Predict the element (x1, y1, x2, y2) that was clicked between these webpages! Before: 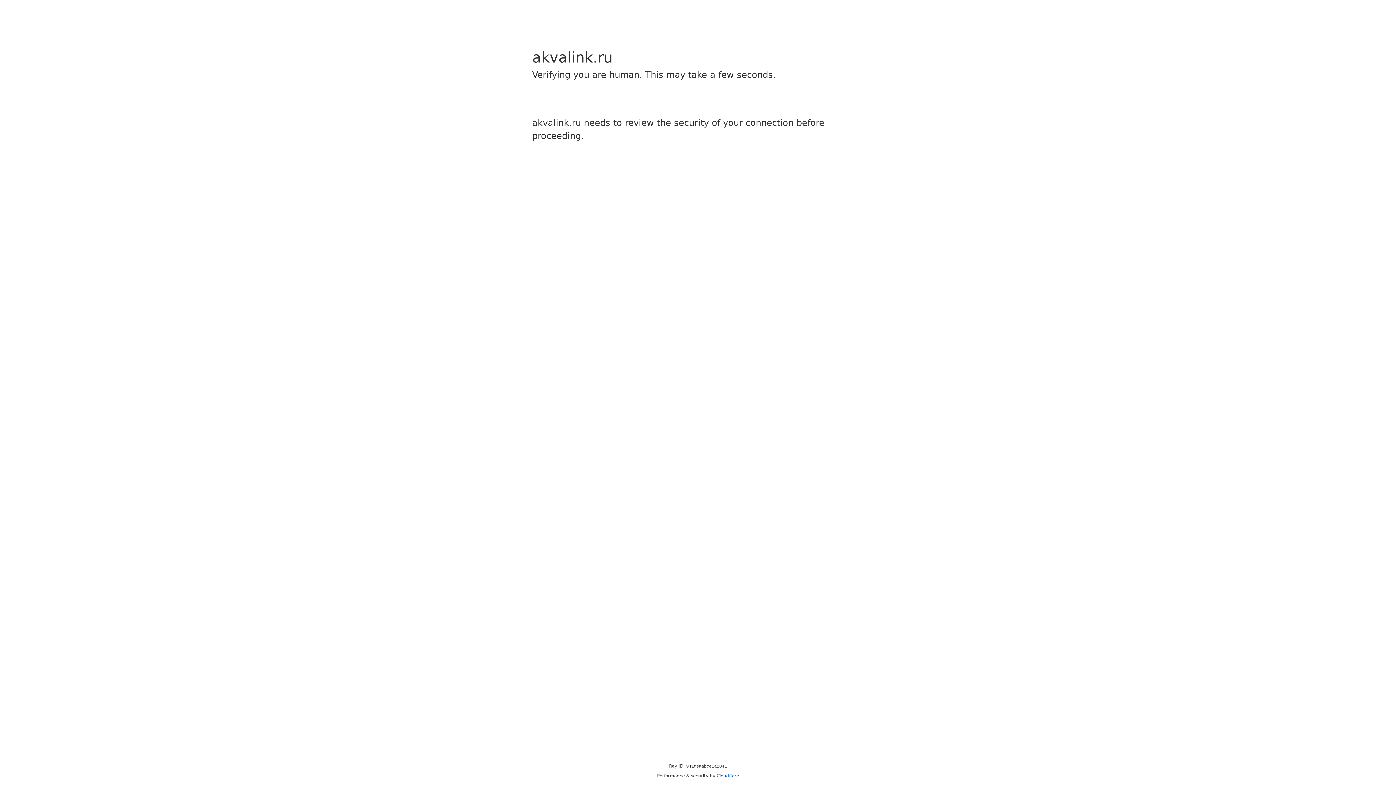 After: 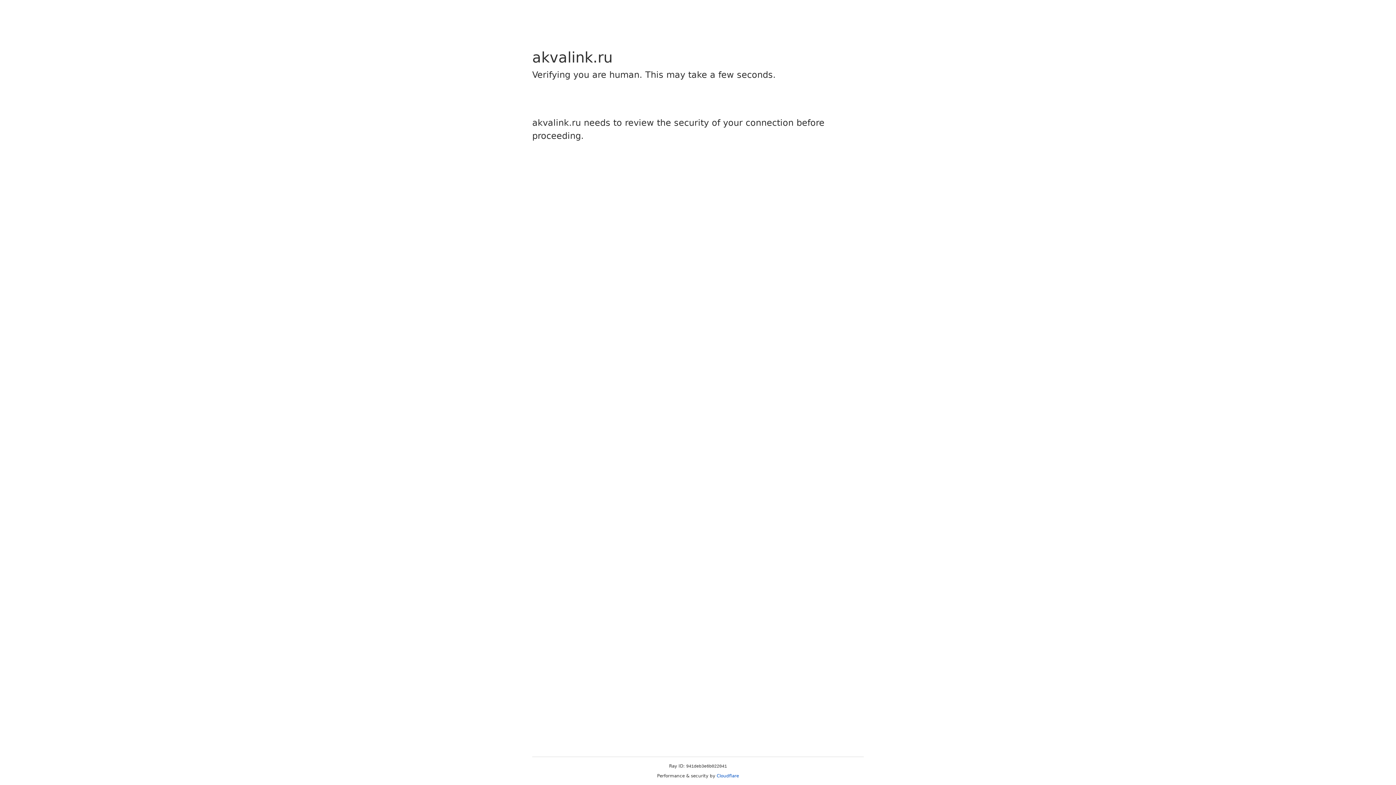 Action: label: Cloudflare bbox: (716, 773, 739, 778)